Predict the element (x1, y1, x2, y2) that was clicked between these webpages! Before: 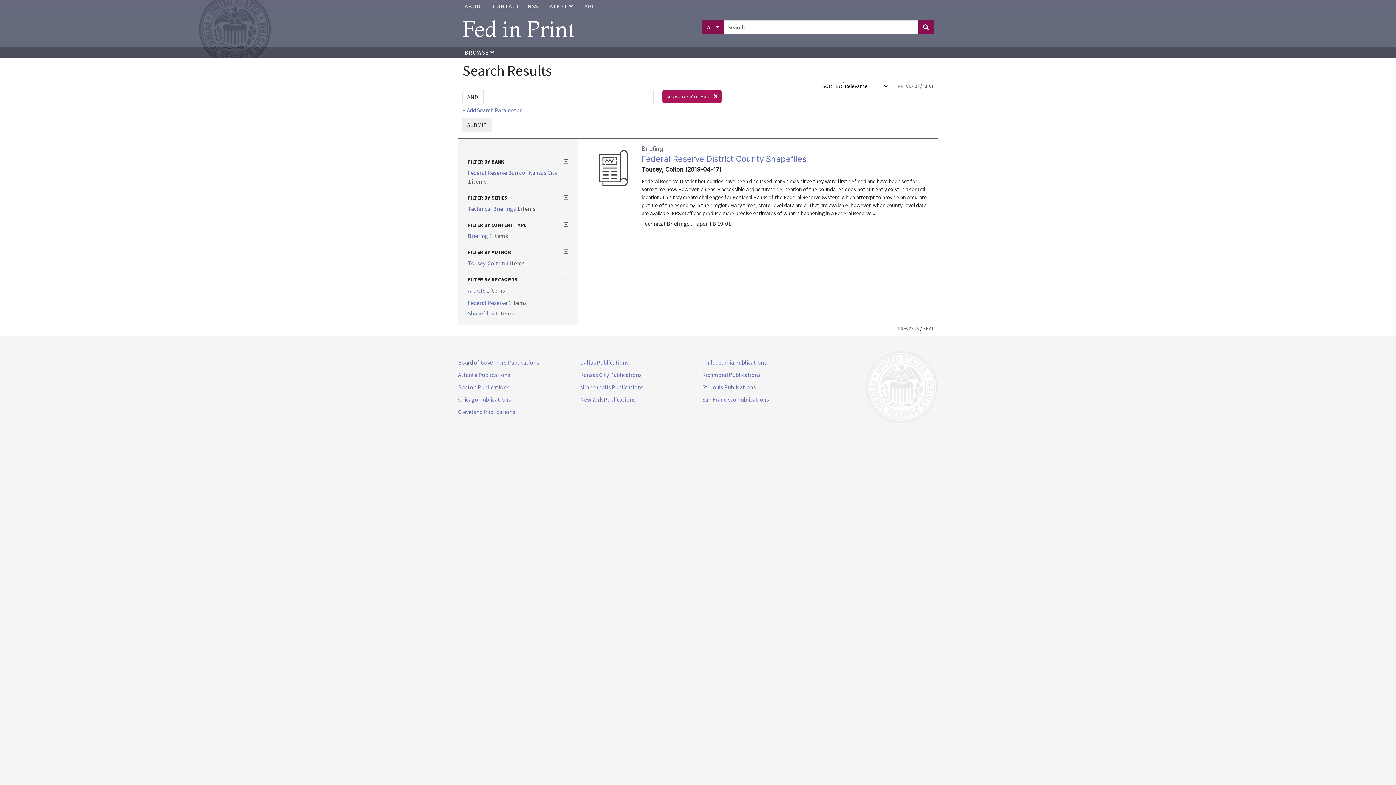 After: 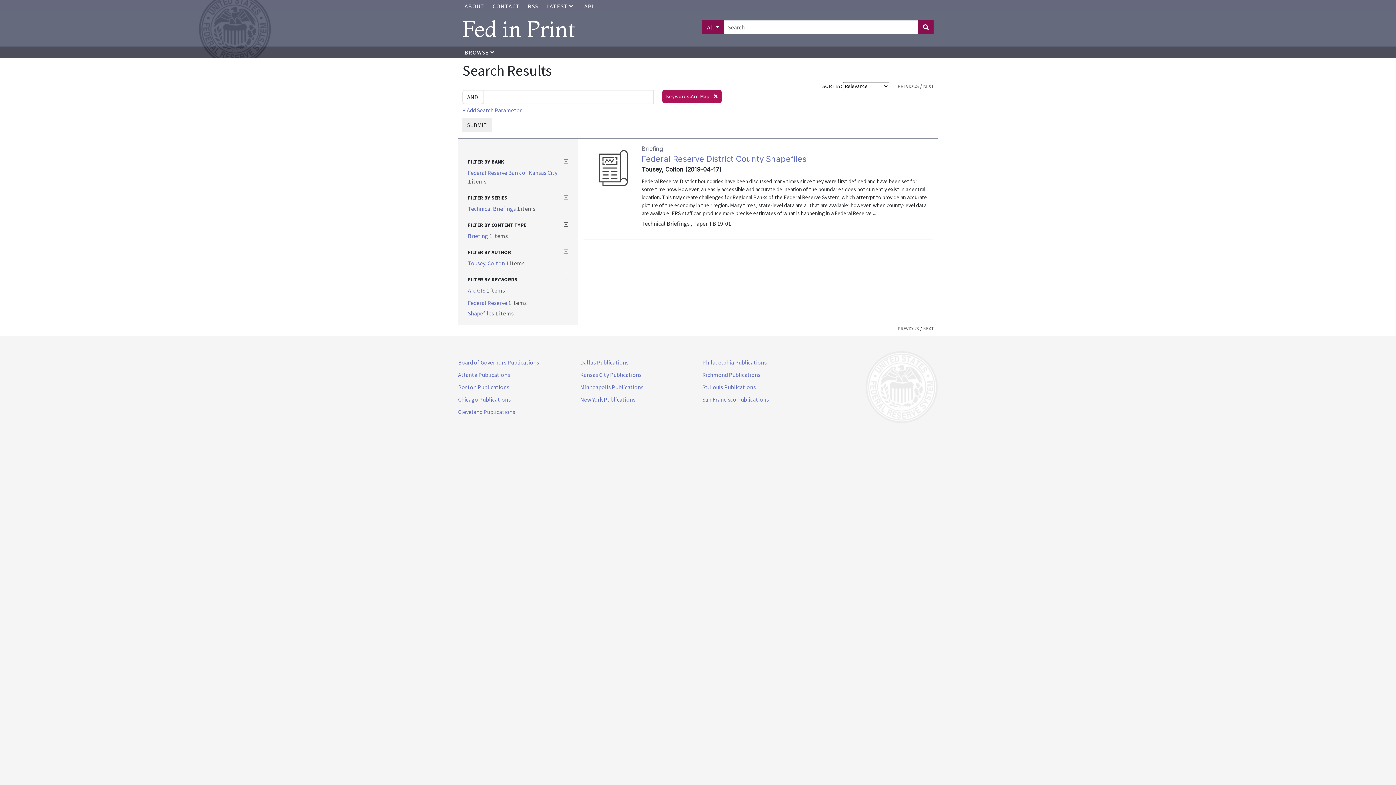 Action: bbox: (580, 383, 643, 390) label: Minneapolis Publications